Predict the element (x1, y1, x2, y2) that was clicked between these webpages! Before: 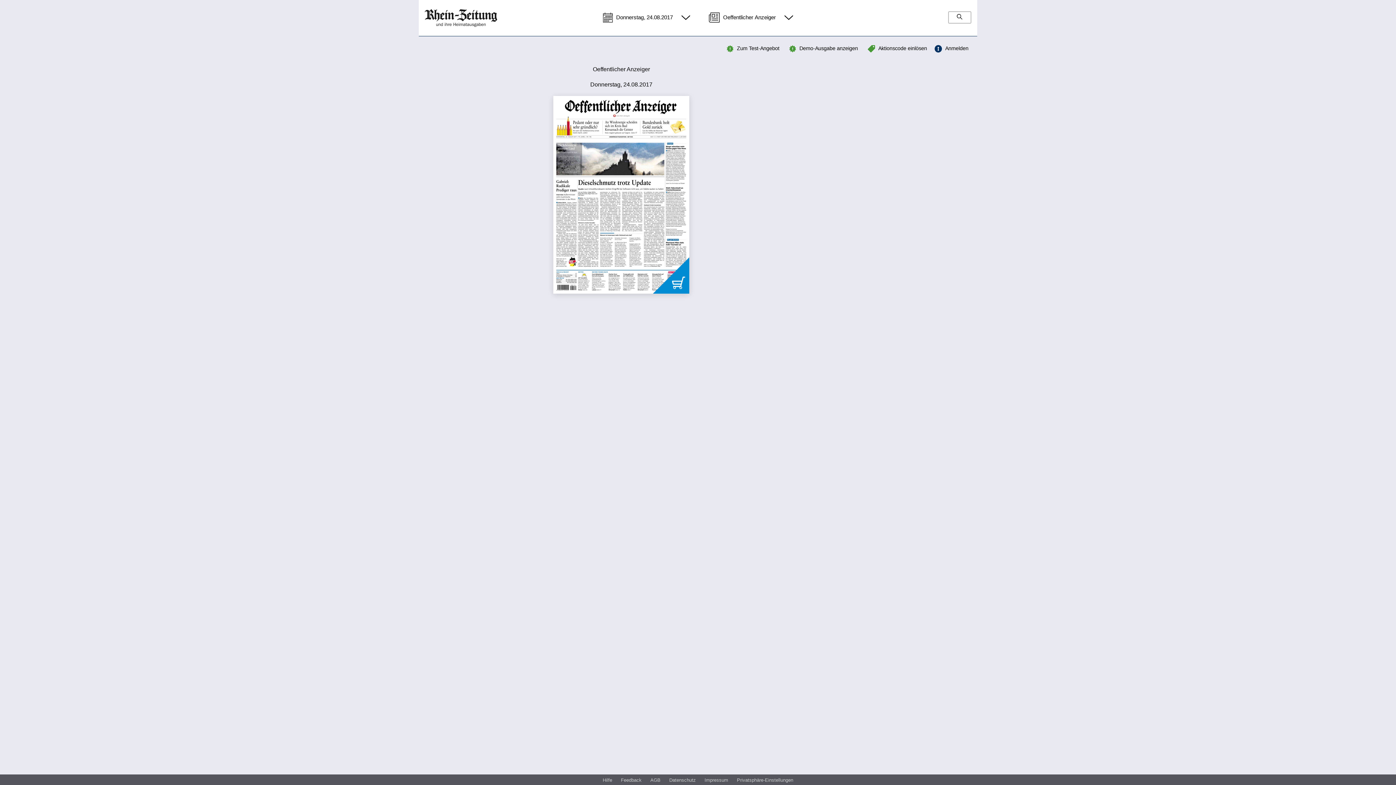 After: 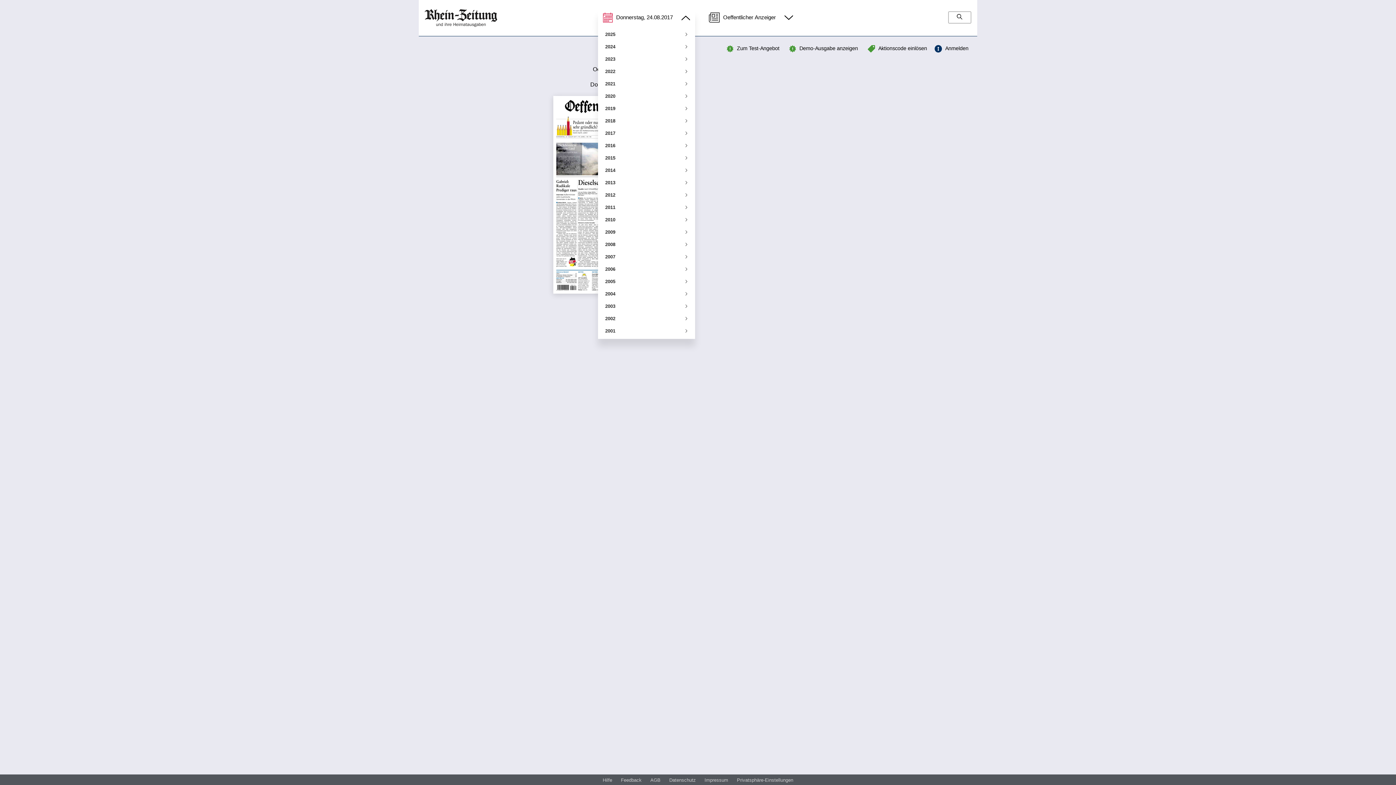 Action: label:  Donnerstag, 24.08.2017  bbox: (598, 9, 695, 26)